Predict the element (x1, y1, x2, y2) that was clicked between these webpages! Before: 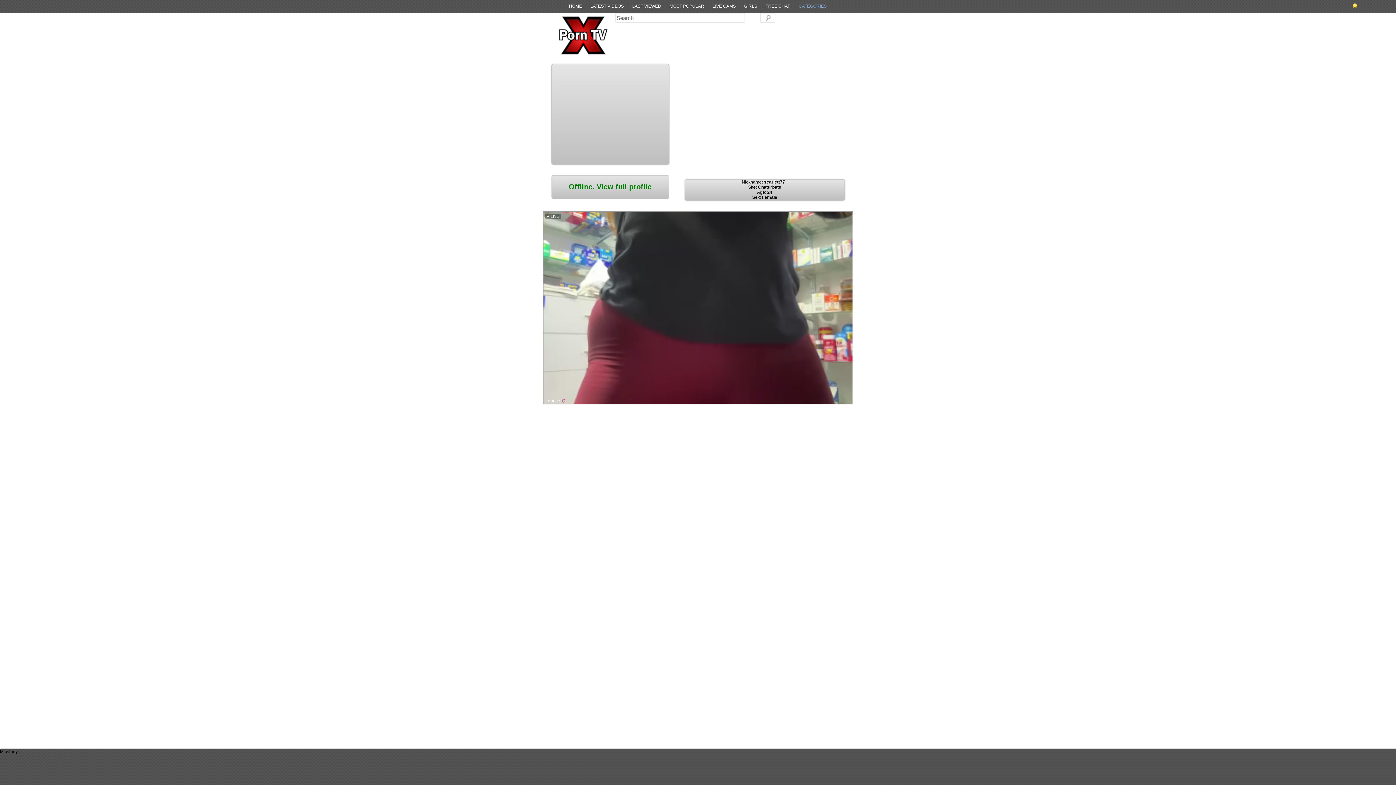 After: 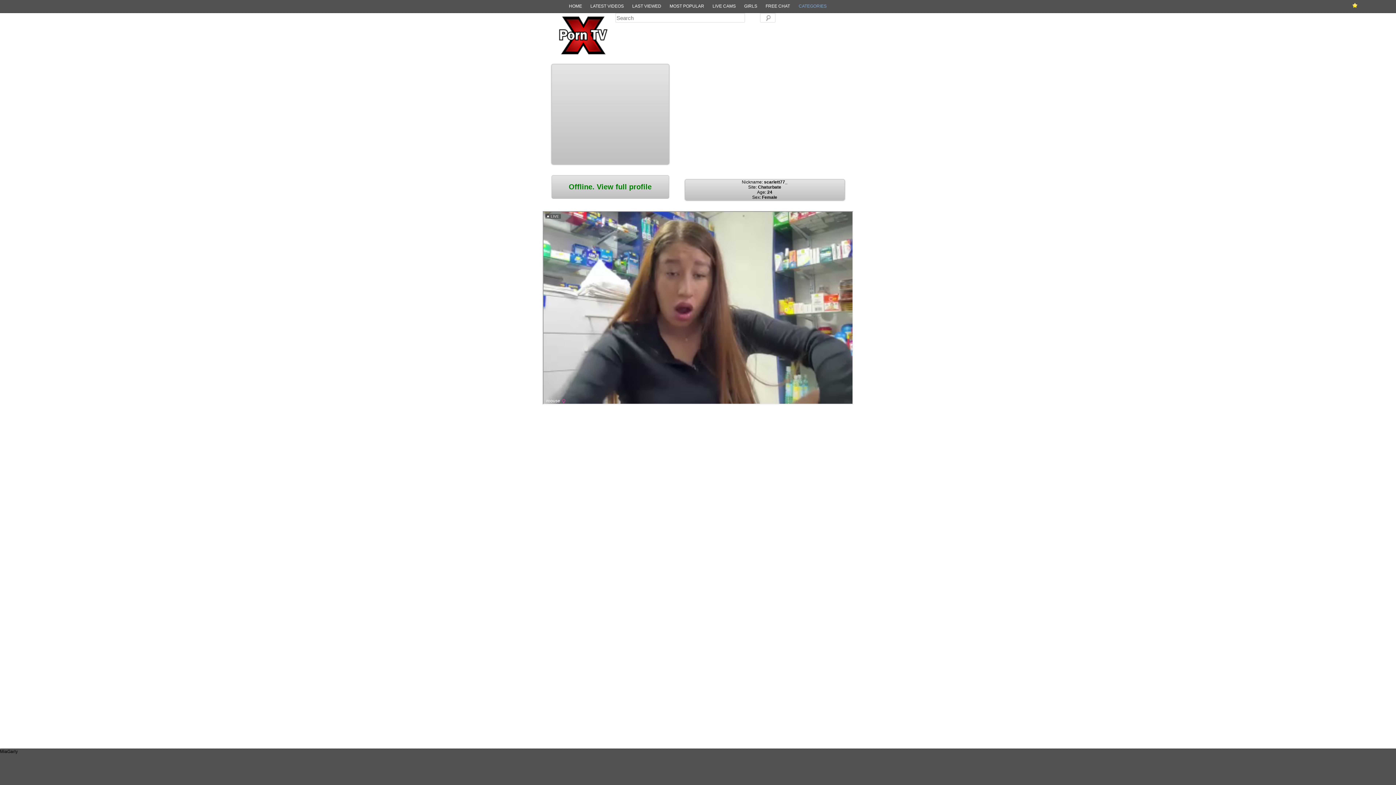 Action: label: Offline. View full profile bbox: (568, 182, 651, 190)